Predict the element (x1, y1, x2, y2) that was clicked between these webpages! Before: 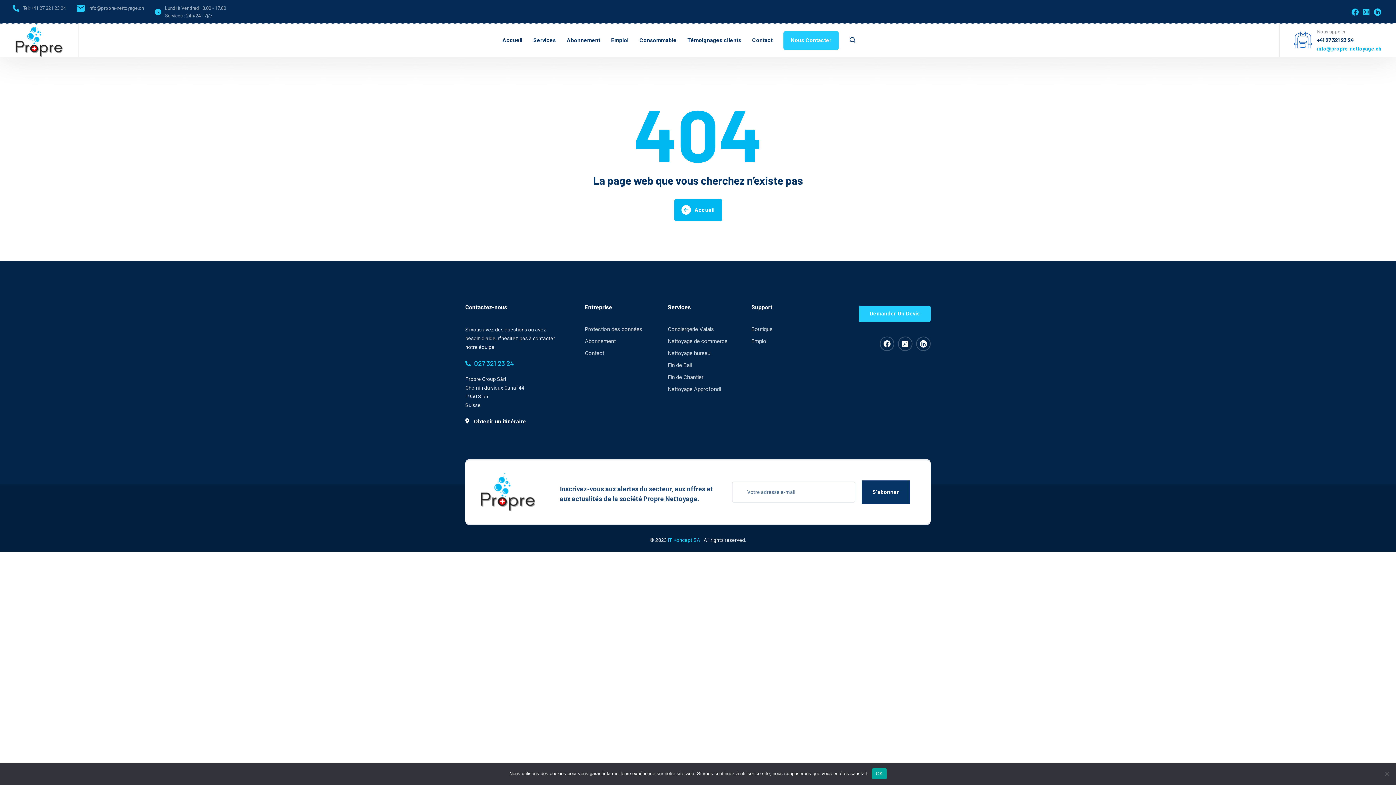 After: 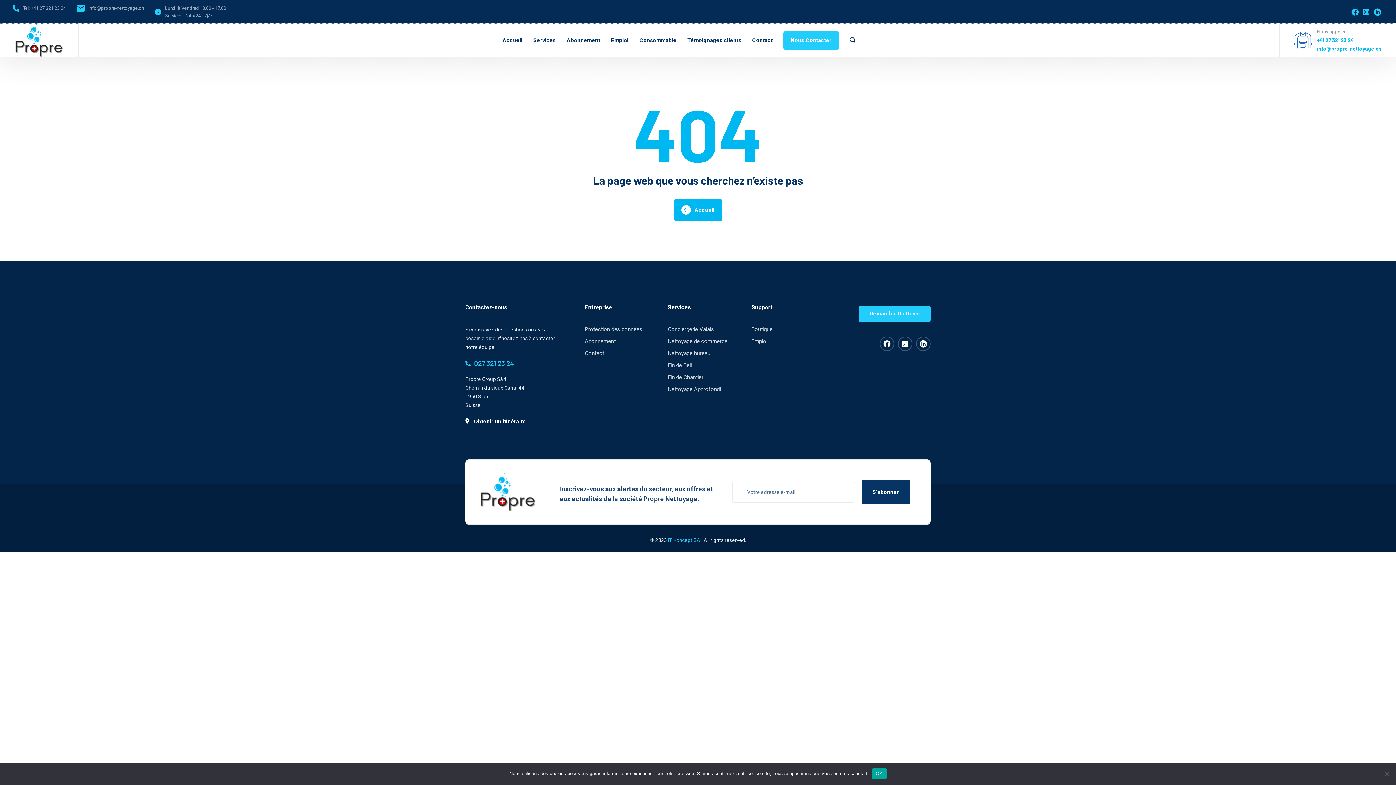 Action: label: +41 27 321 23 24 bbox: (1317, 35, 1381, 44)